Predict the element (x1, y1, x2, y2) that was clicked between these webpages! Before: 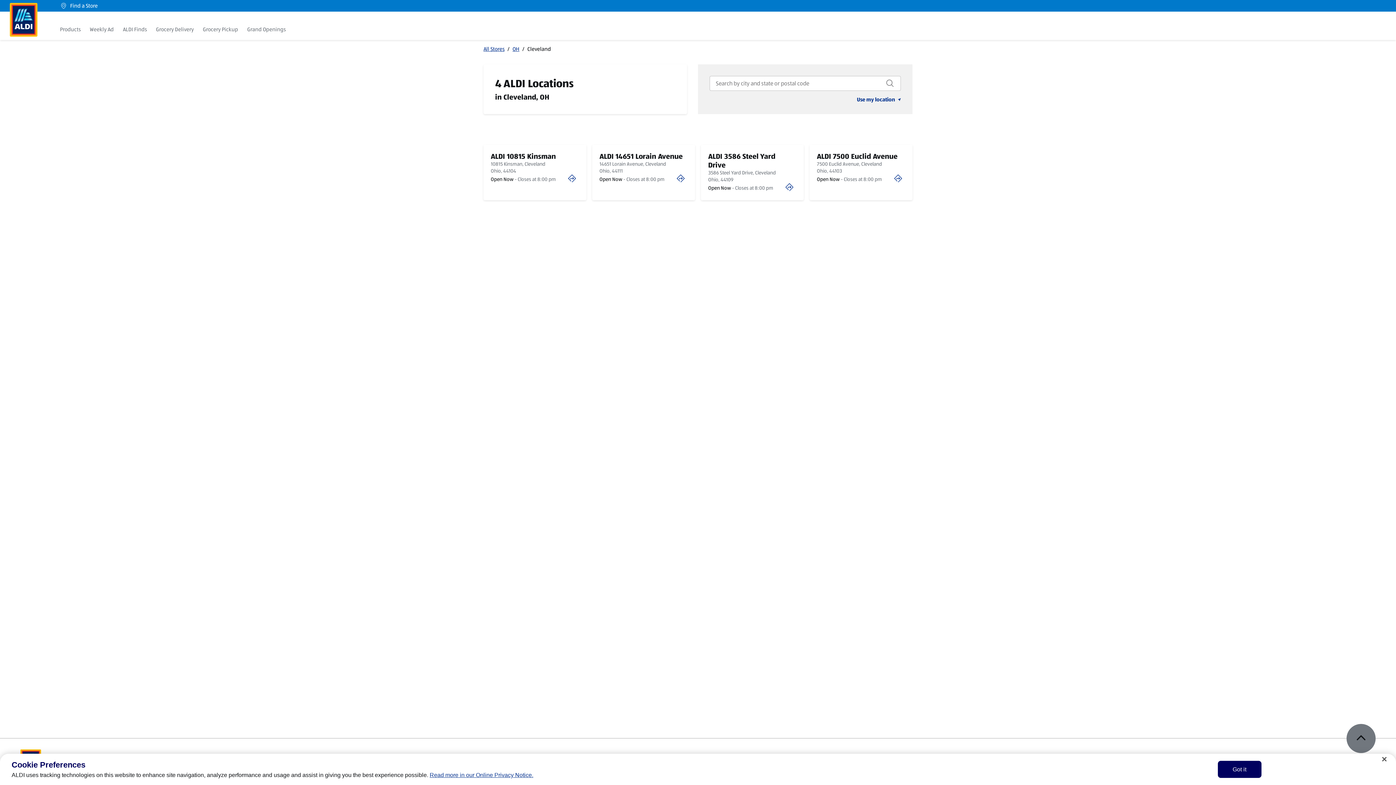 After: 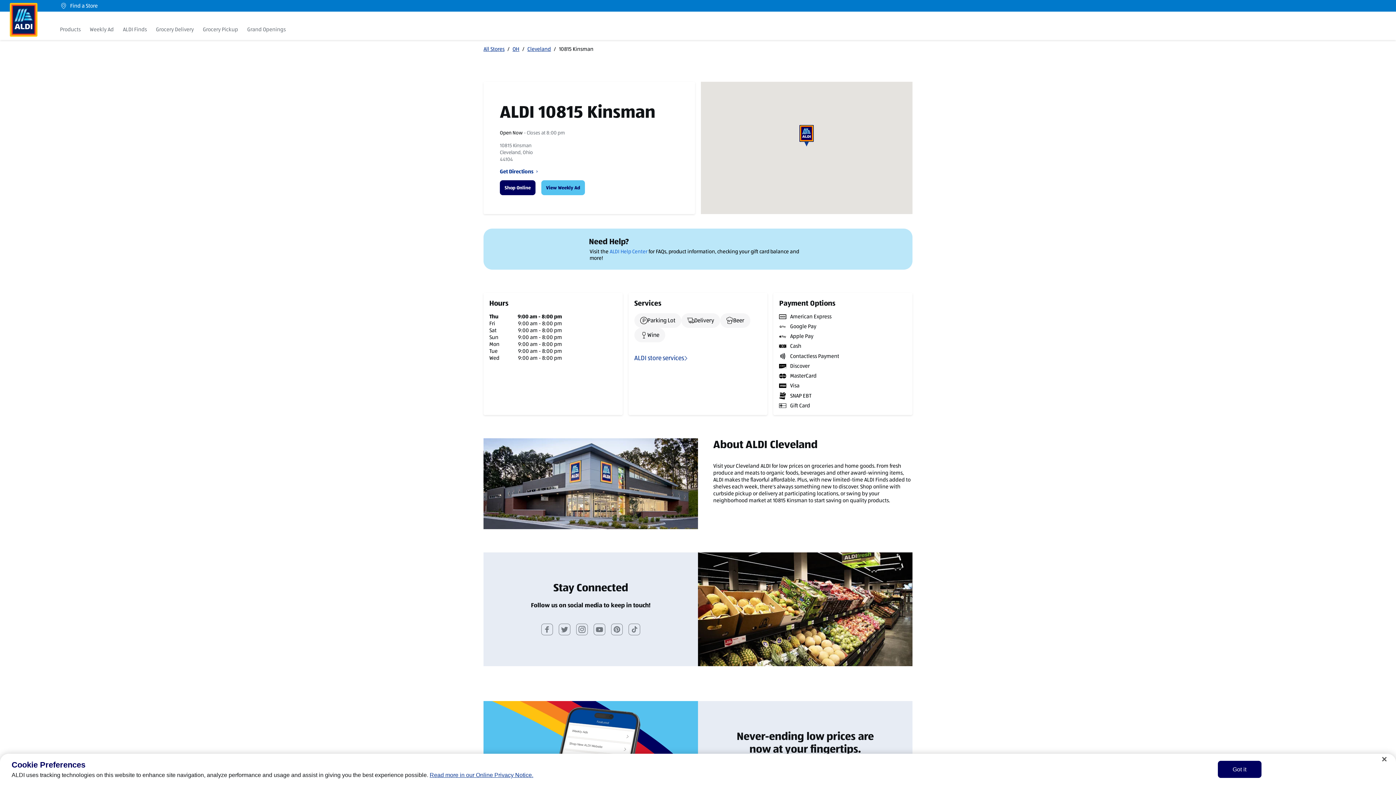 Action: bbox: (490, 152, 576, 160) label: ALDI 10815 Kinsman